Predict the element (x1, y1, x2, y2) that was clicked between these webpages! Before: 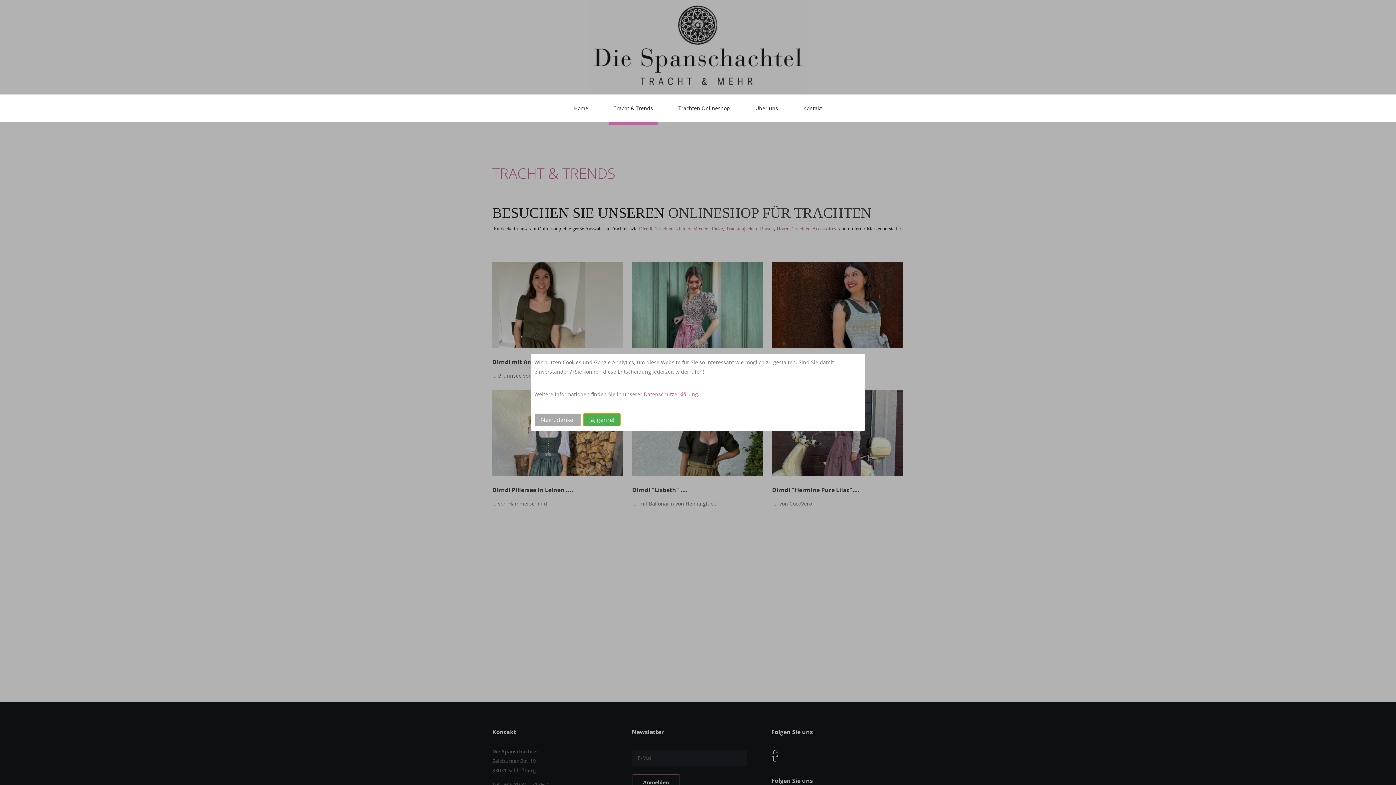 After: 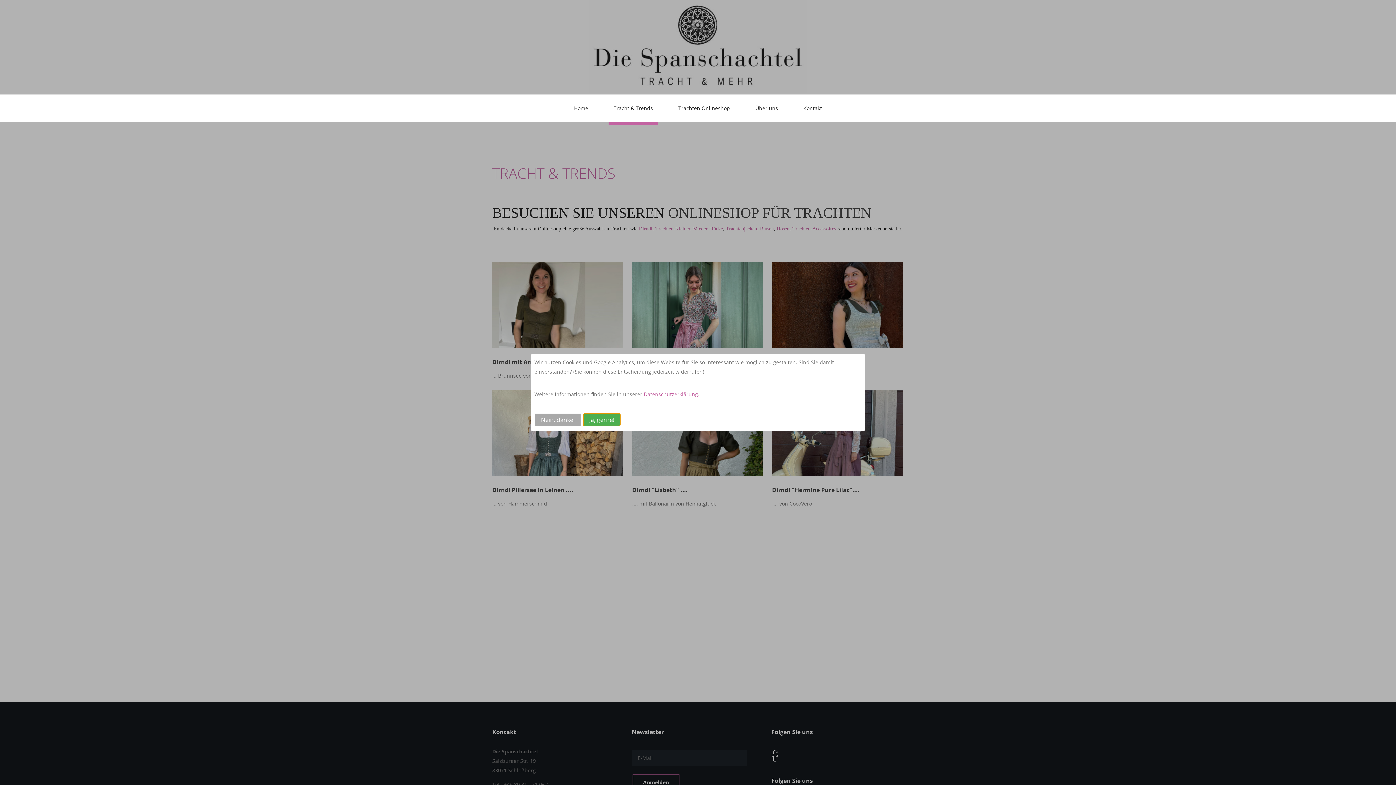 Action: bbox: (608, 94, 658, 122) label: Tracht & Trends